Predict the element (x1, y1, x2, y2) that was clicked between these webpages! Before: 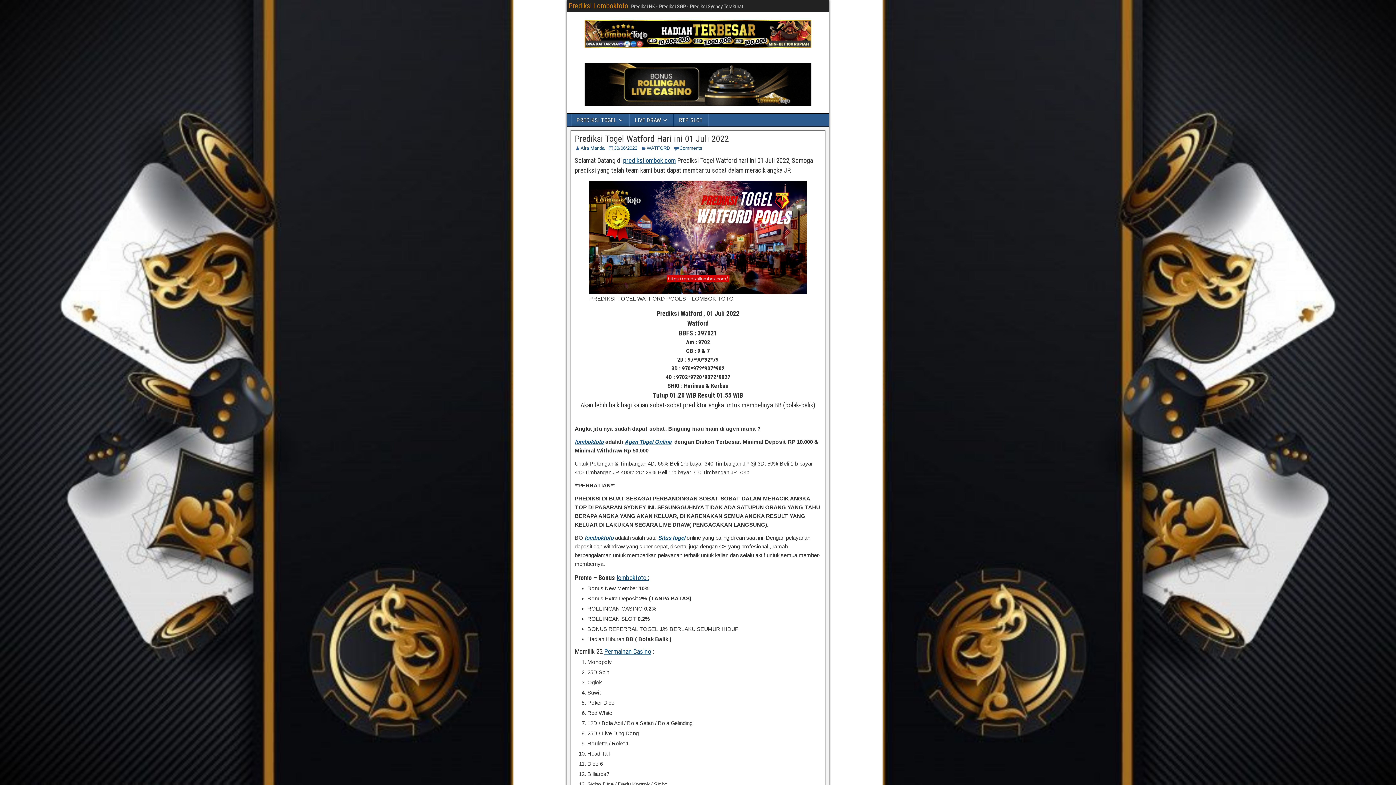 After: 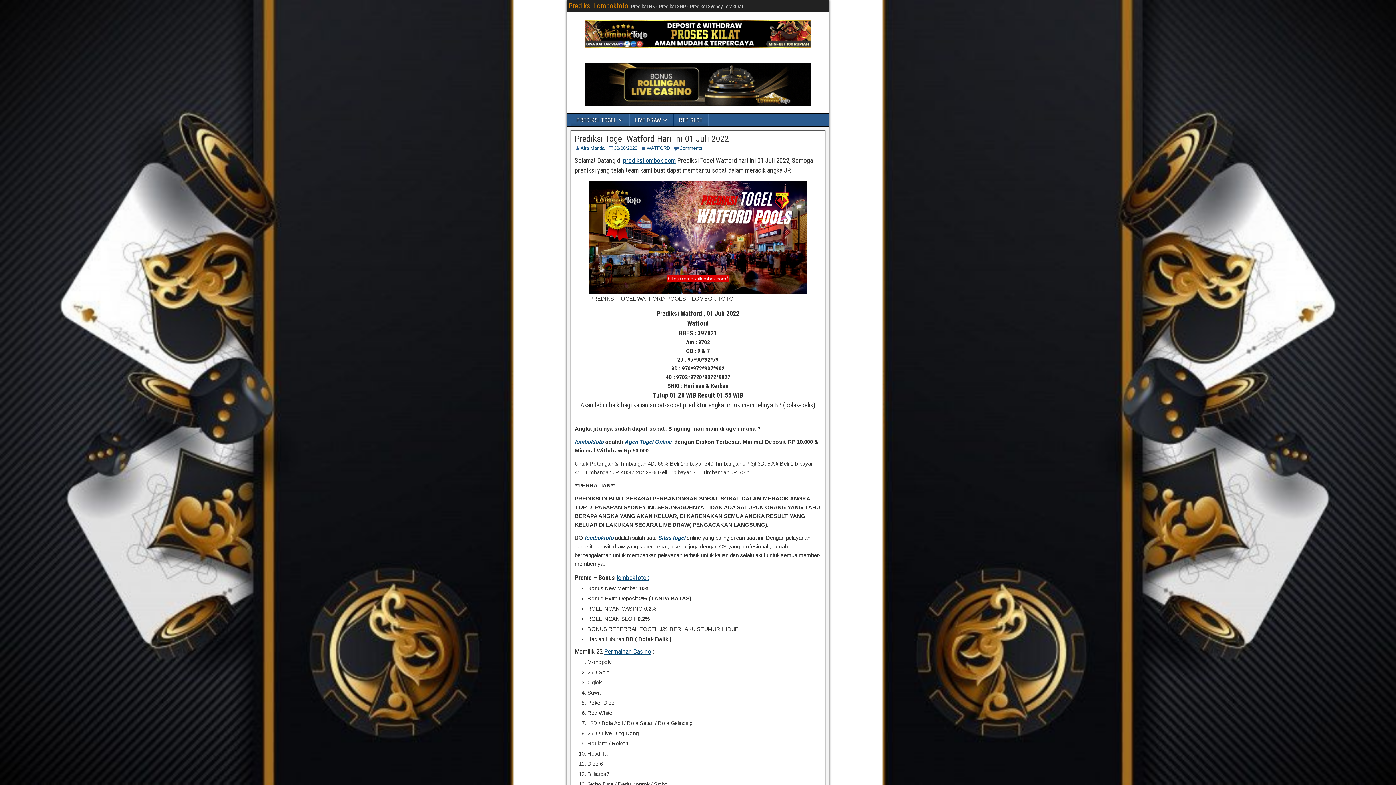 Action: bbox: (574, 133, 729, 144) label: Prediksi Togel Watford Hari ini 01 Juli 2022